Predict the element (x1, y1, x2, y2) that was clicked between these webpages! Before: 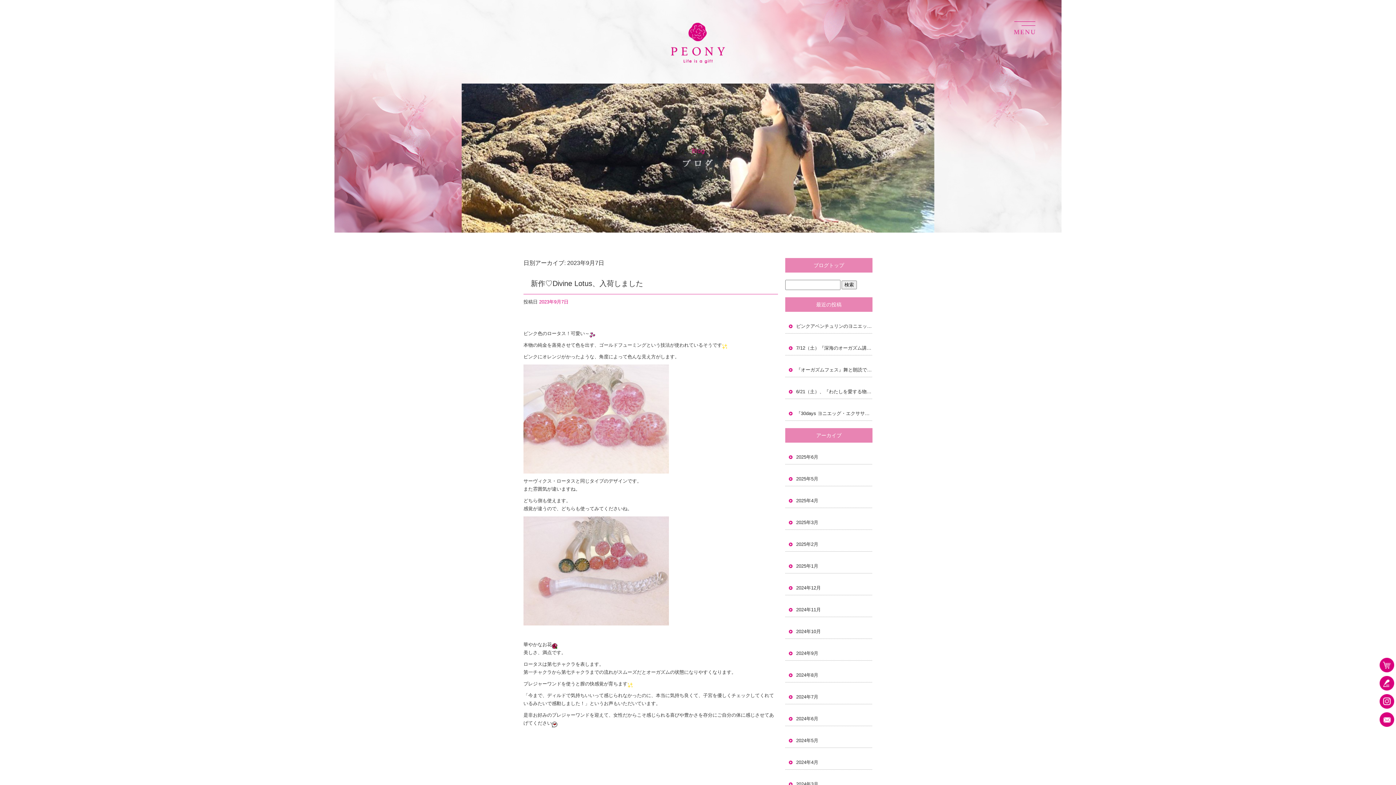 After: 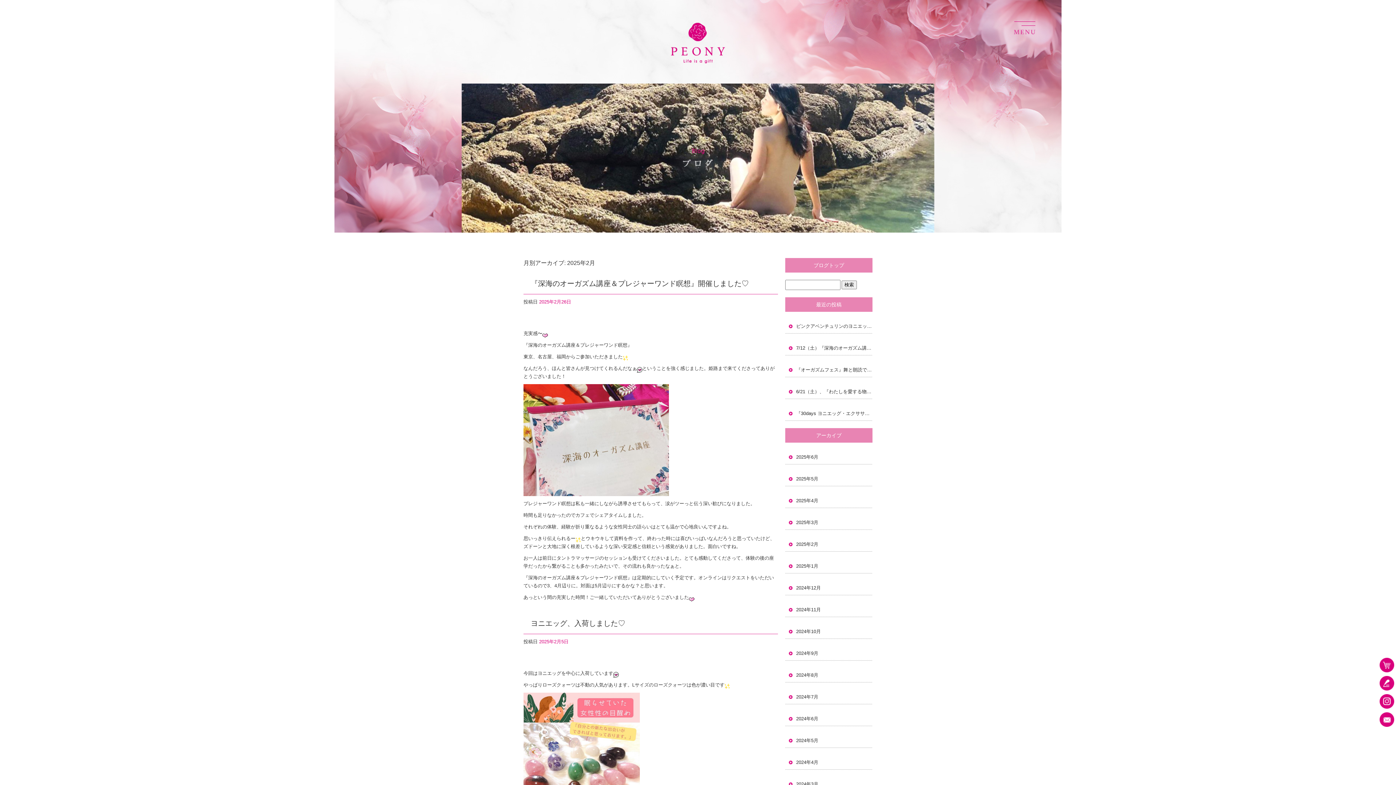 Action: bbox: (785, 530, 872, 552) label: 2025年2月